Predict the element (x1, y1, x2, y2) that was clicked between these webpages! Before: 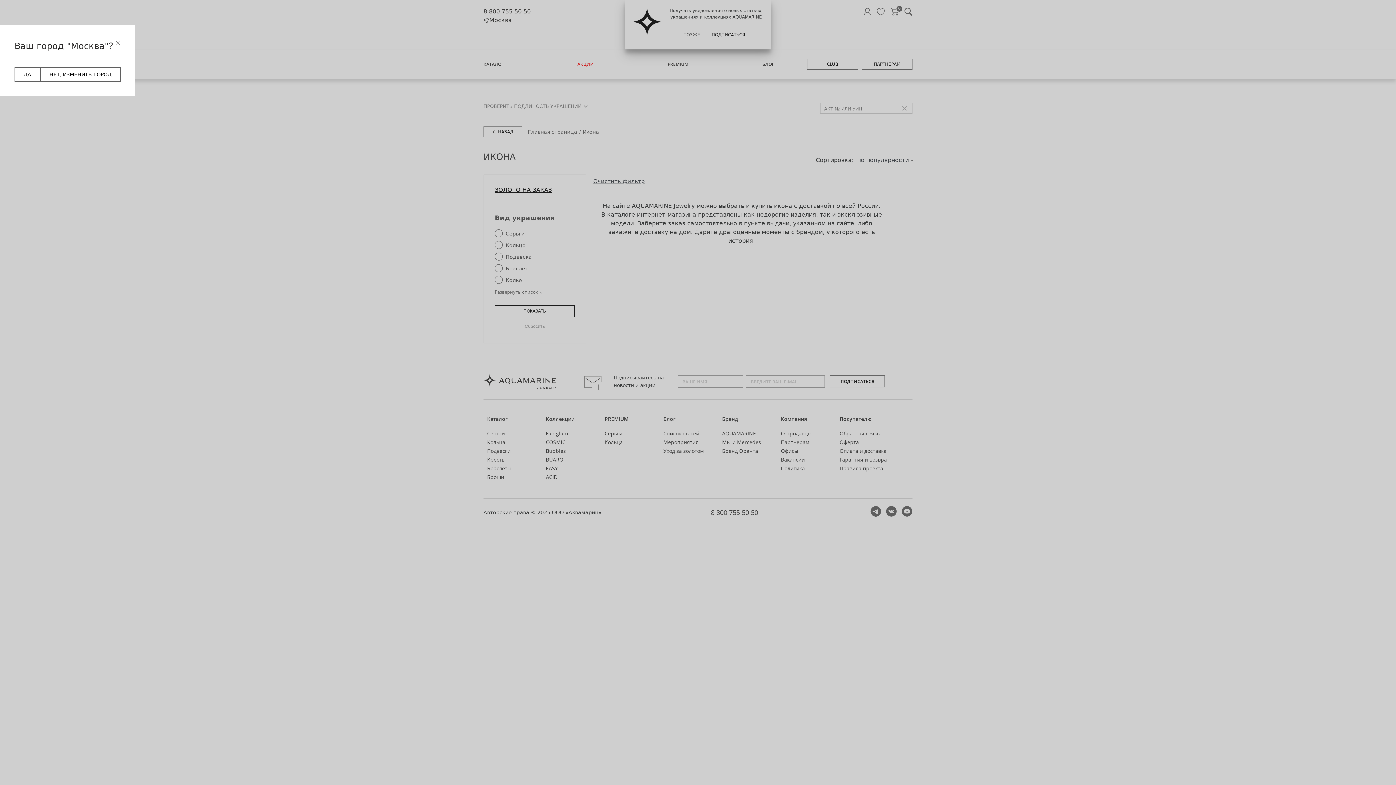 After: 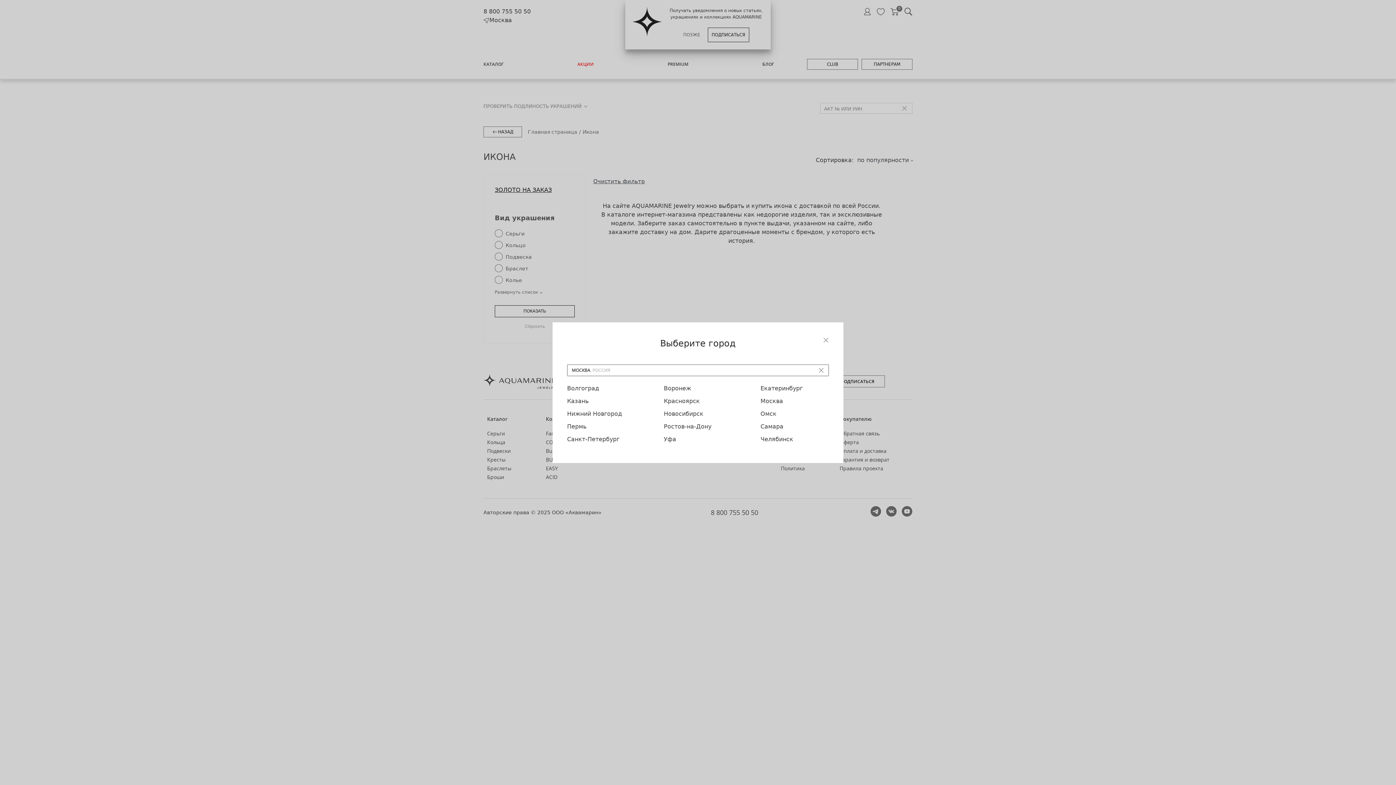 Action: label: НЕТ, ИЗМЕНИТЬ ГОРОД bbox: (40, 67, 120, 81)